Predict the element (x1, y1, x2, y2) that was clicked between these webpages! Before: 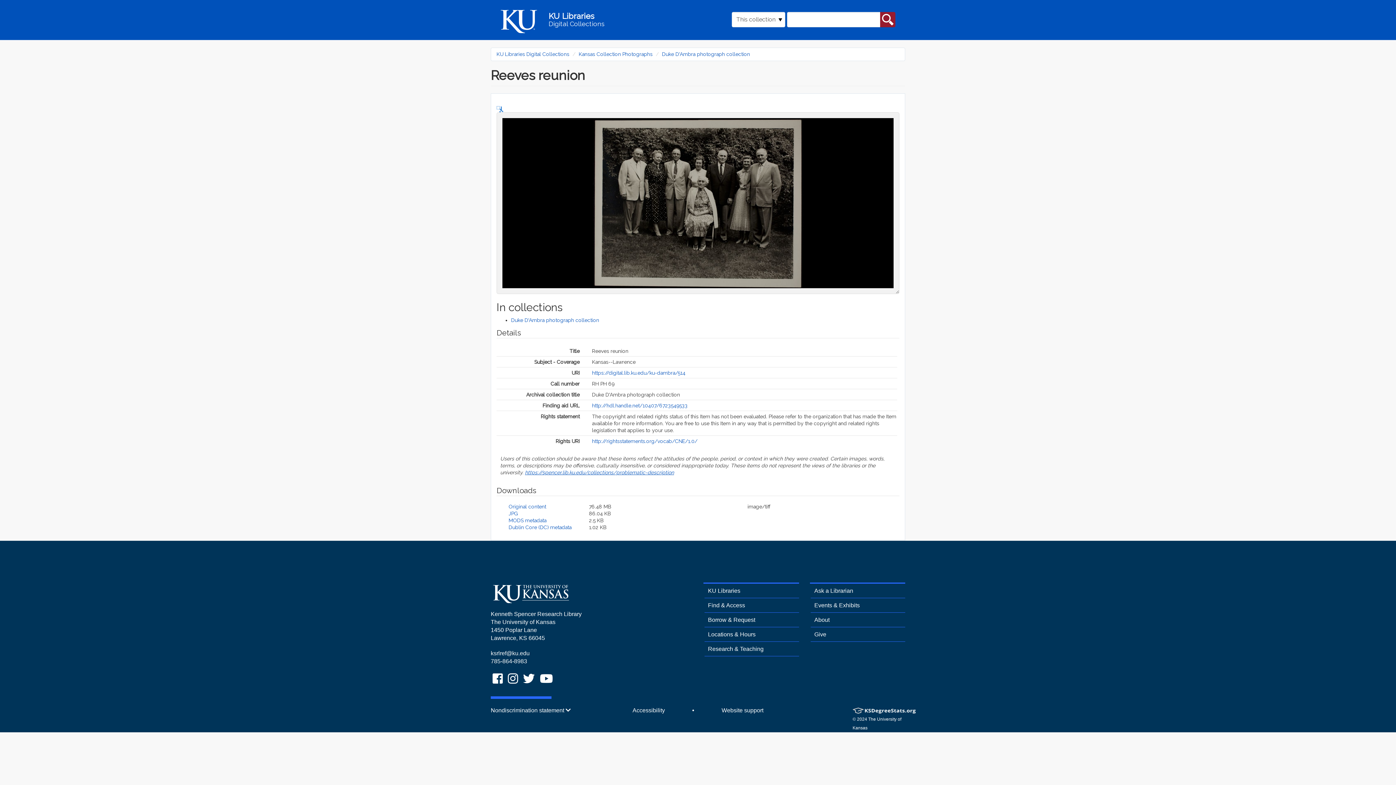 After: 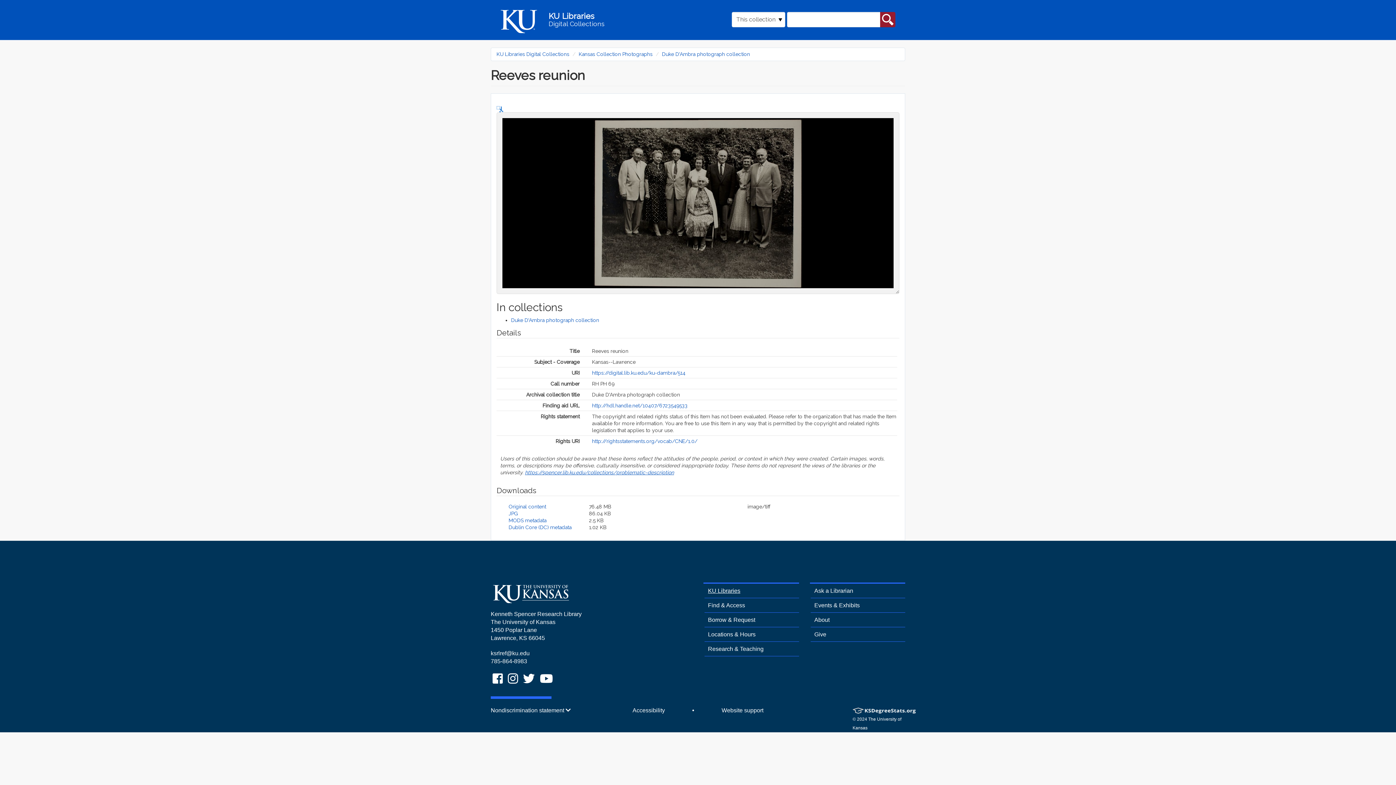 Action: bbox: (704, 587, 740, 594) label: KU Libraries